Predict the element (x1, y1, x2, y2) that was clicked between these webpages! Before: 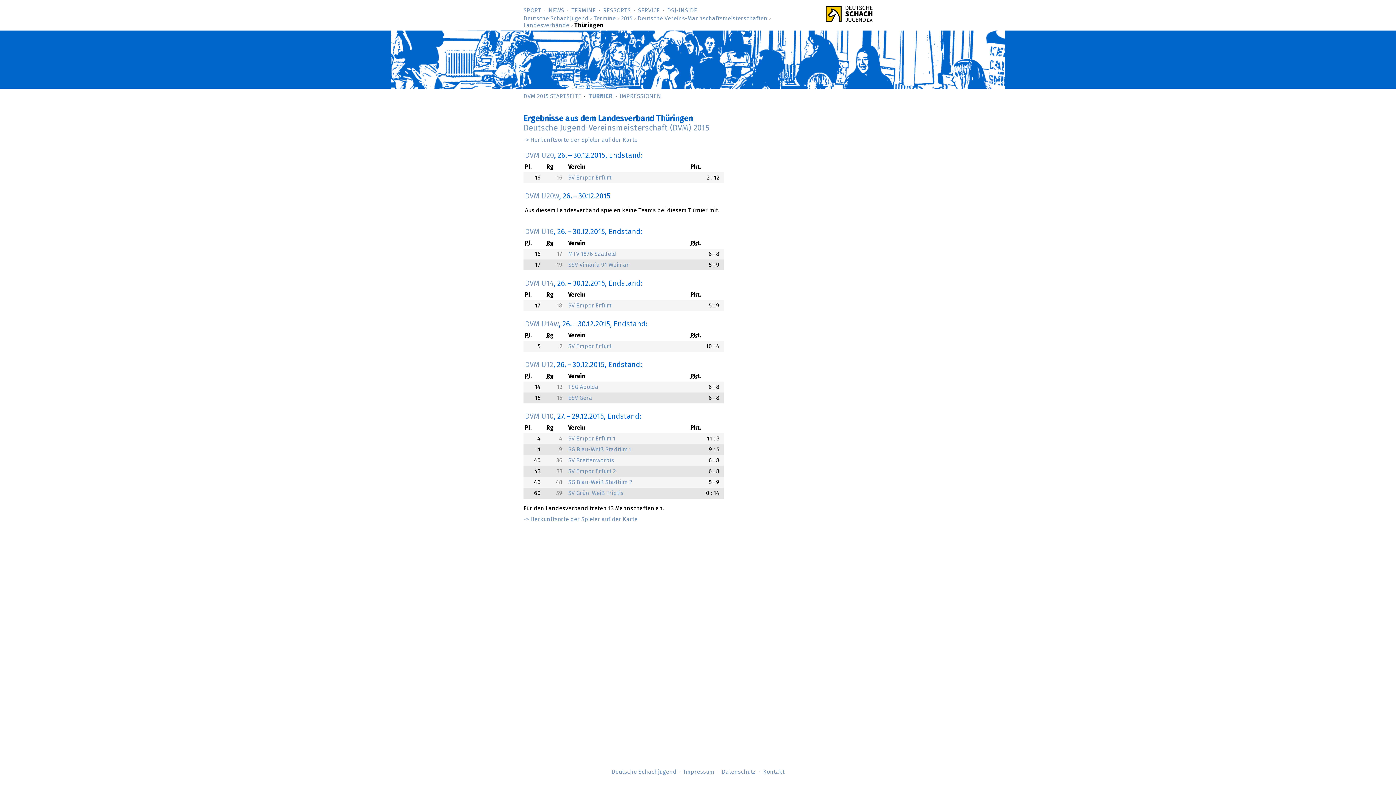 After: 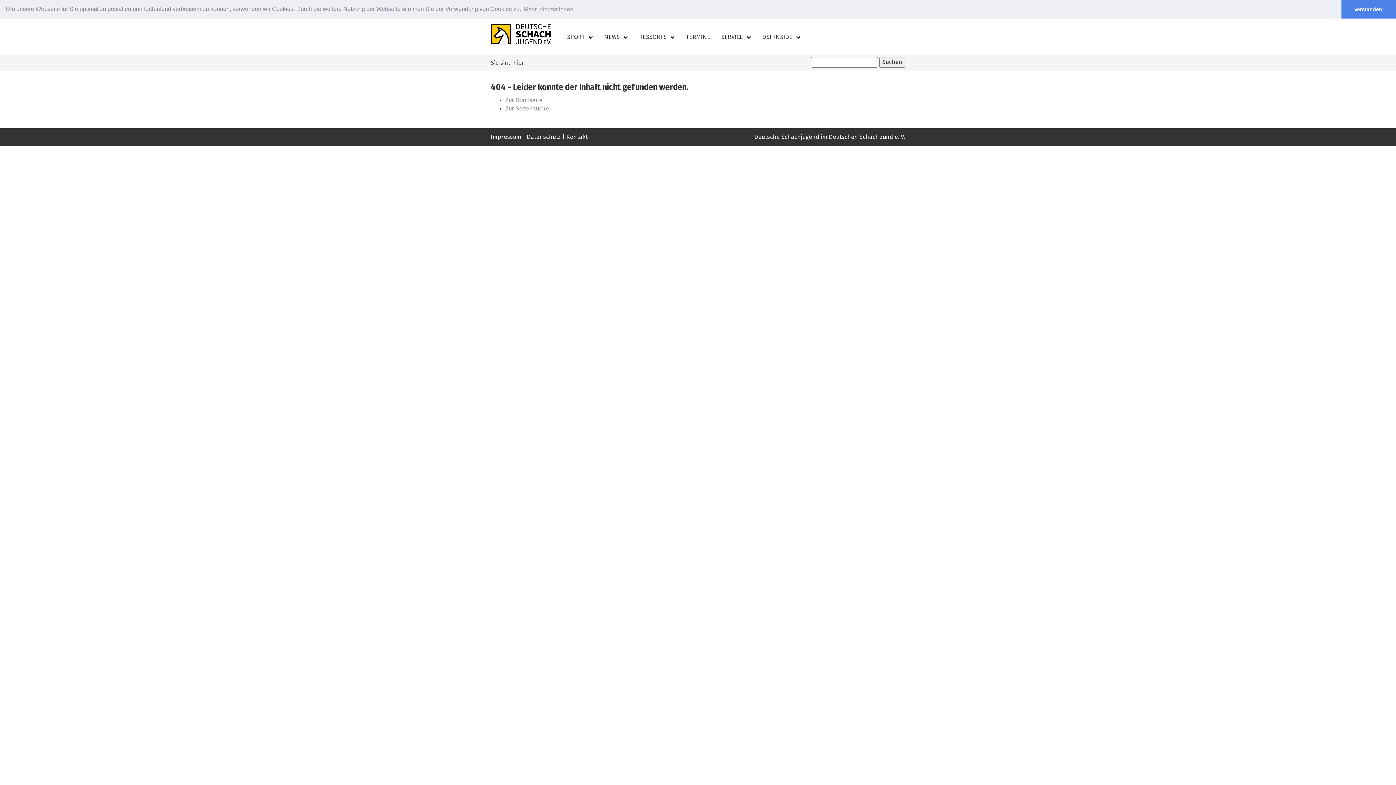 Action: label: IMPRESSIONEN bbox: (620, 93, 661, 99)